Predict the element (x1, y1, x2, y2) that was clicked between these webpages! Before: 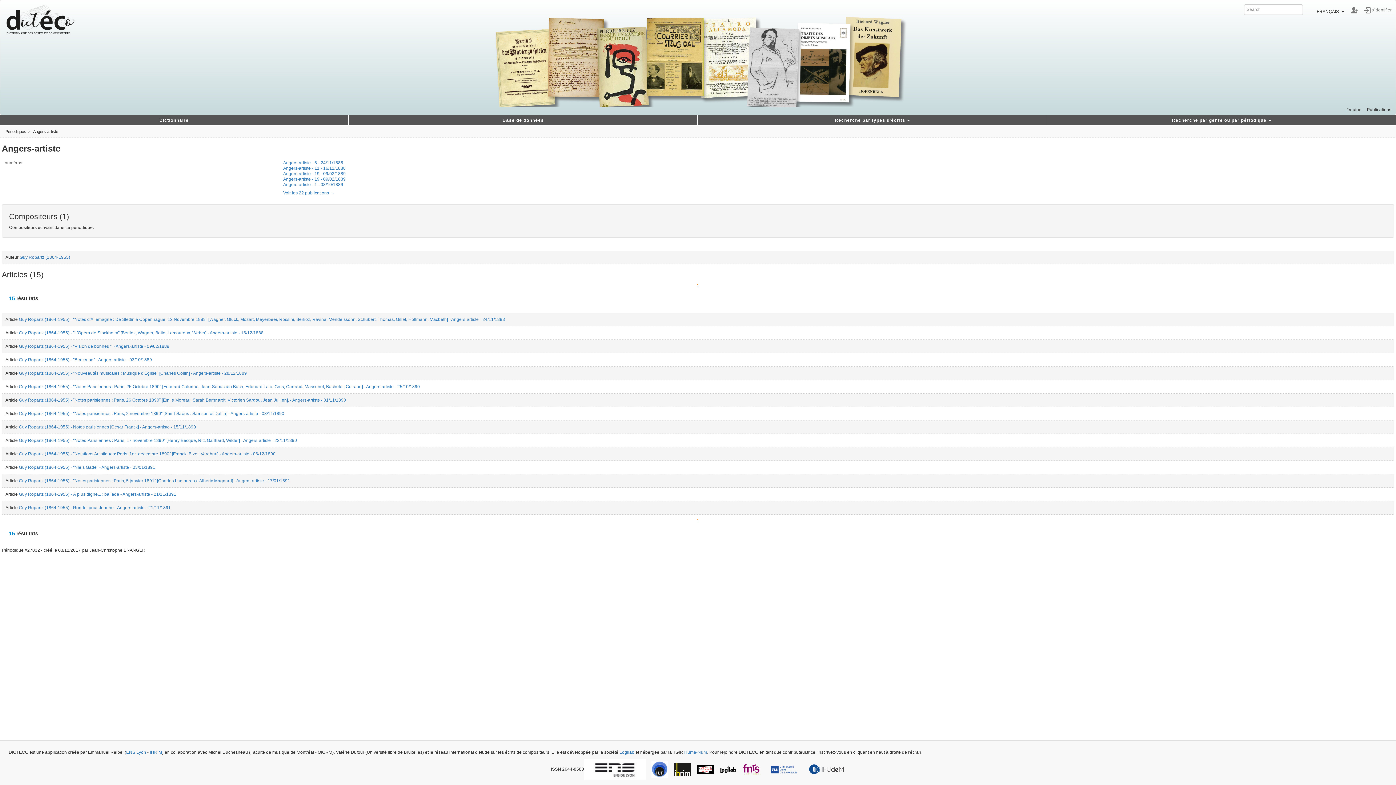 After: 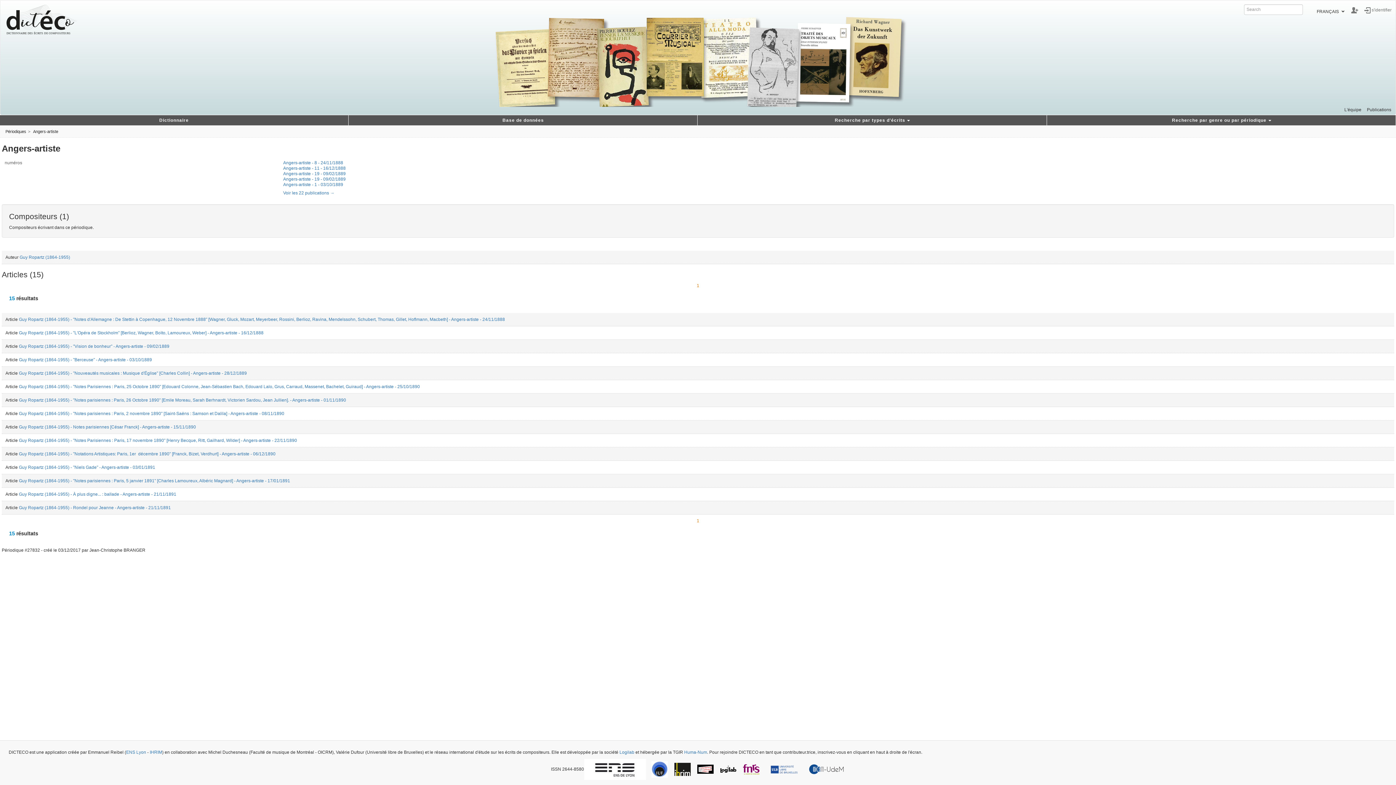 Action: bbox: (760, 764, 802, 774)